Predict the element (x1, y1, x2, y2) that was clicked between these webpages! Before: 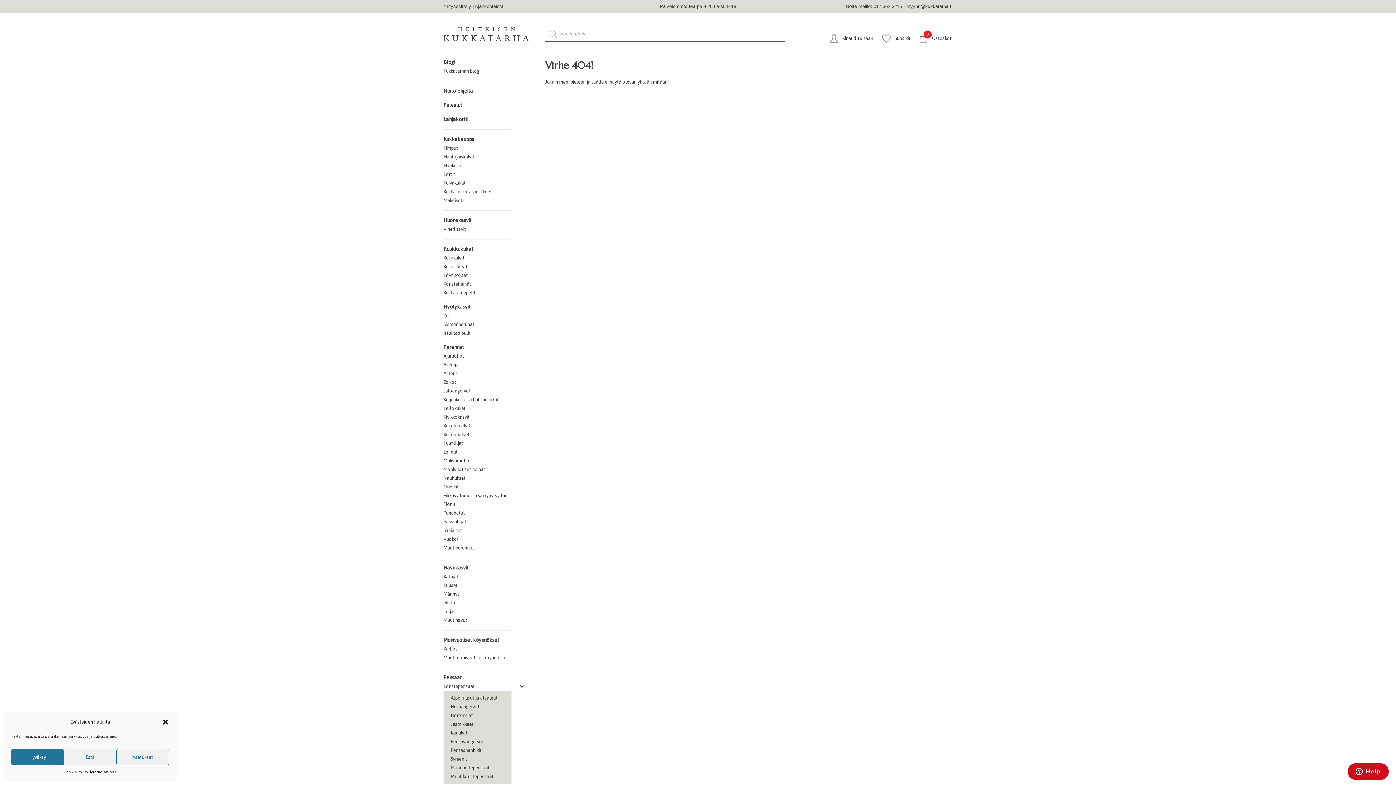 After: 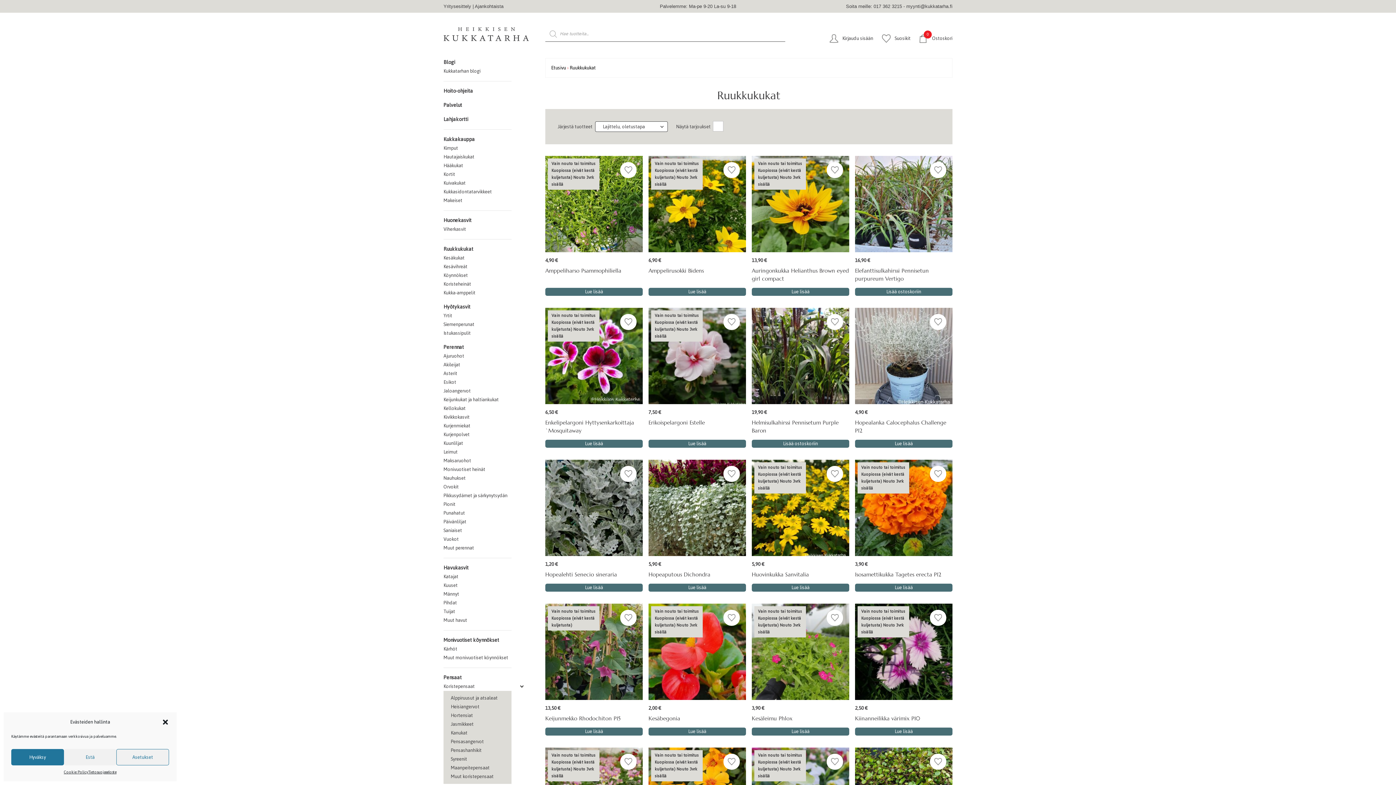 Action: bbox: (443, 244, 473, 254) label: Ruukkukukat